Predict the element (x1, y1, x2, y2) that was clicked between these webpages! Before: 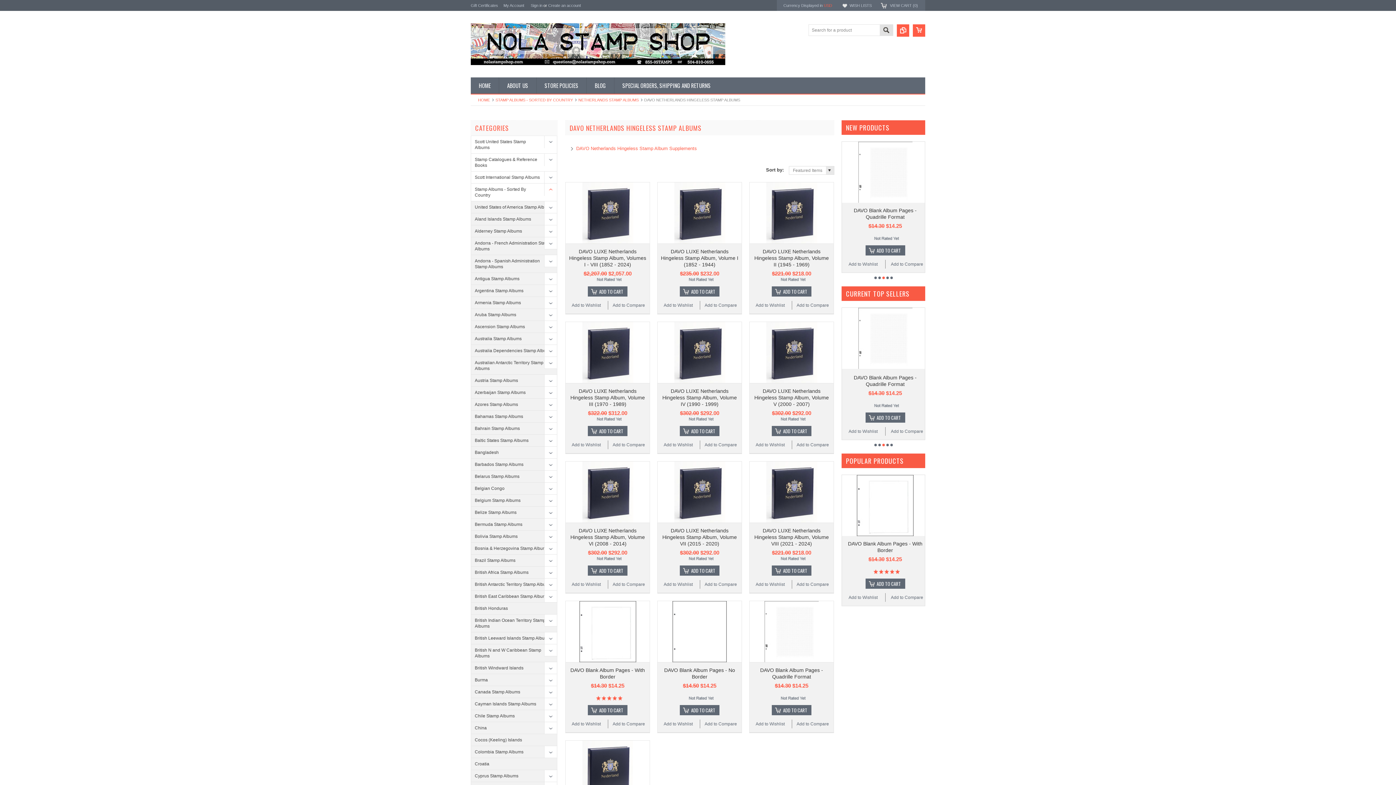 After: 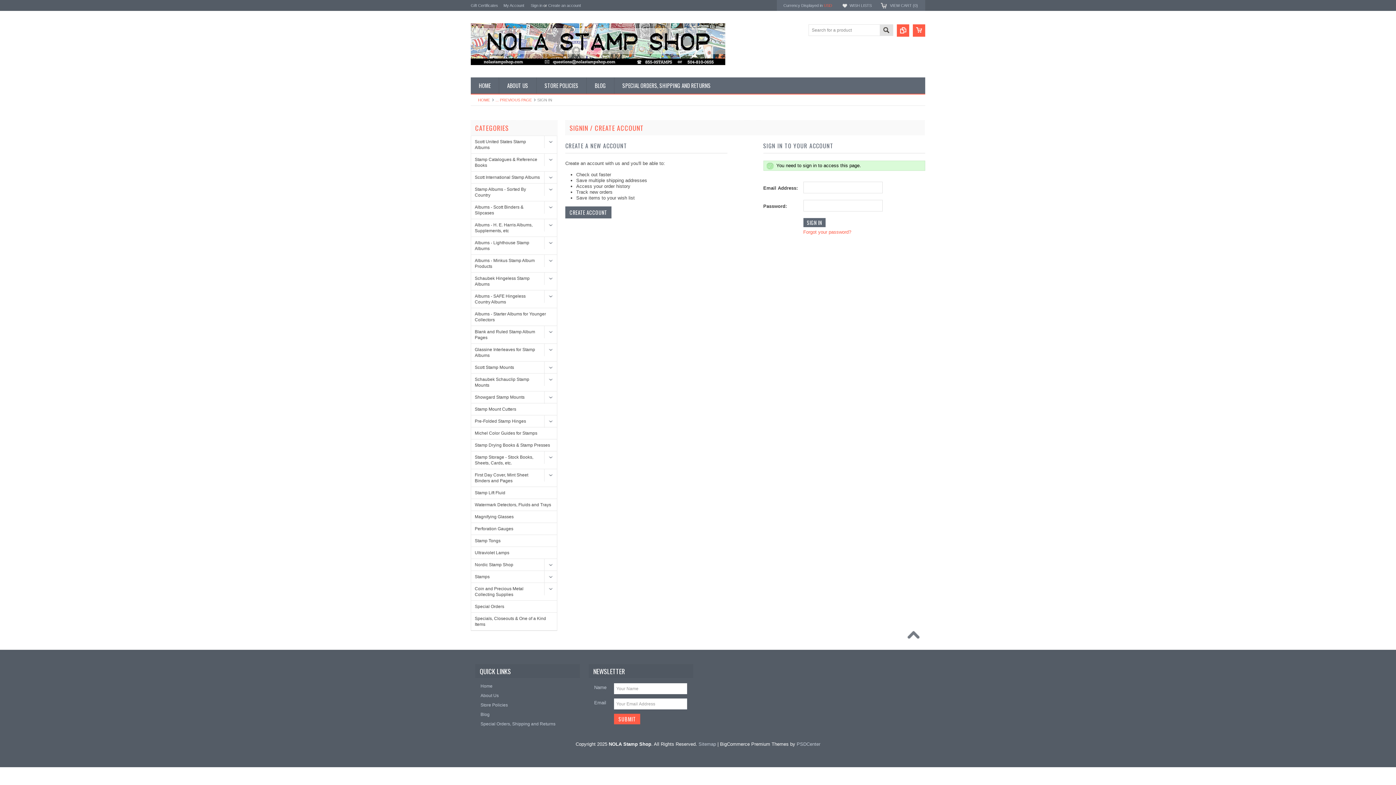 Action: label: Add to Wishlist bbox: (657, 580, 698, 588)